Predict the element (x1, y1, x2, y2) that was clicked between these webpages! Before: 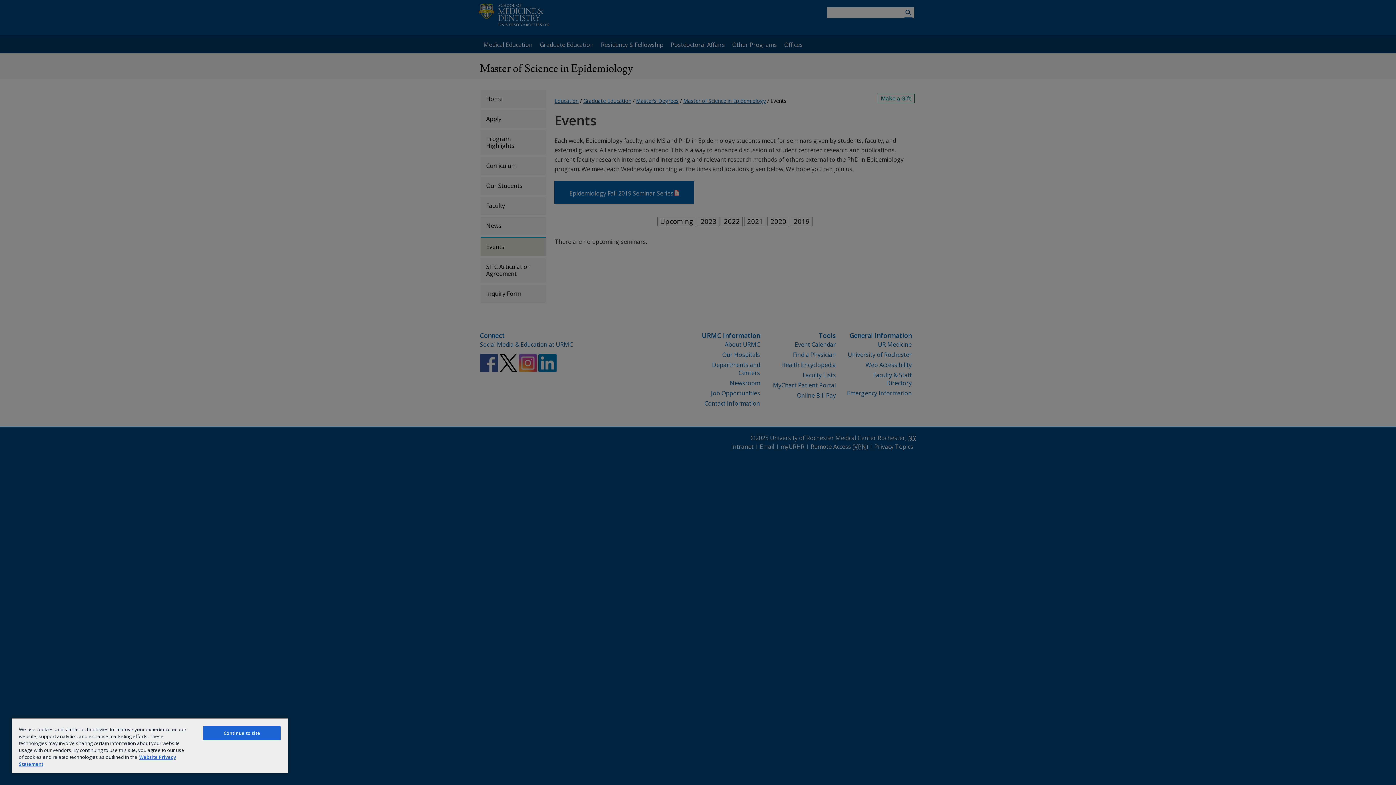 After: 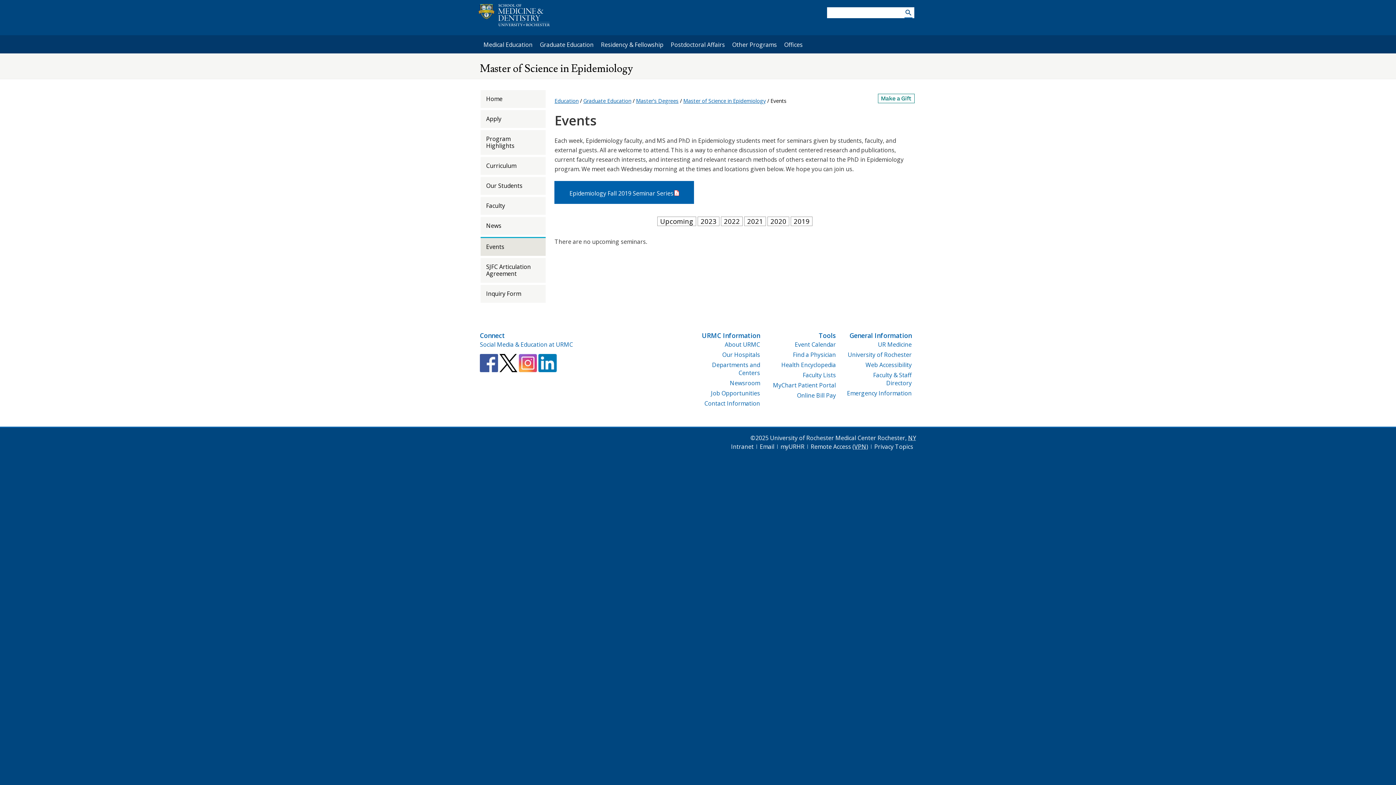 Action: bbox: (203, 726, 280, 740) label: Continue to site